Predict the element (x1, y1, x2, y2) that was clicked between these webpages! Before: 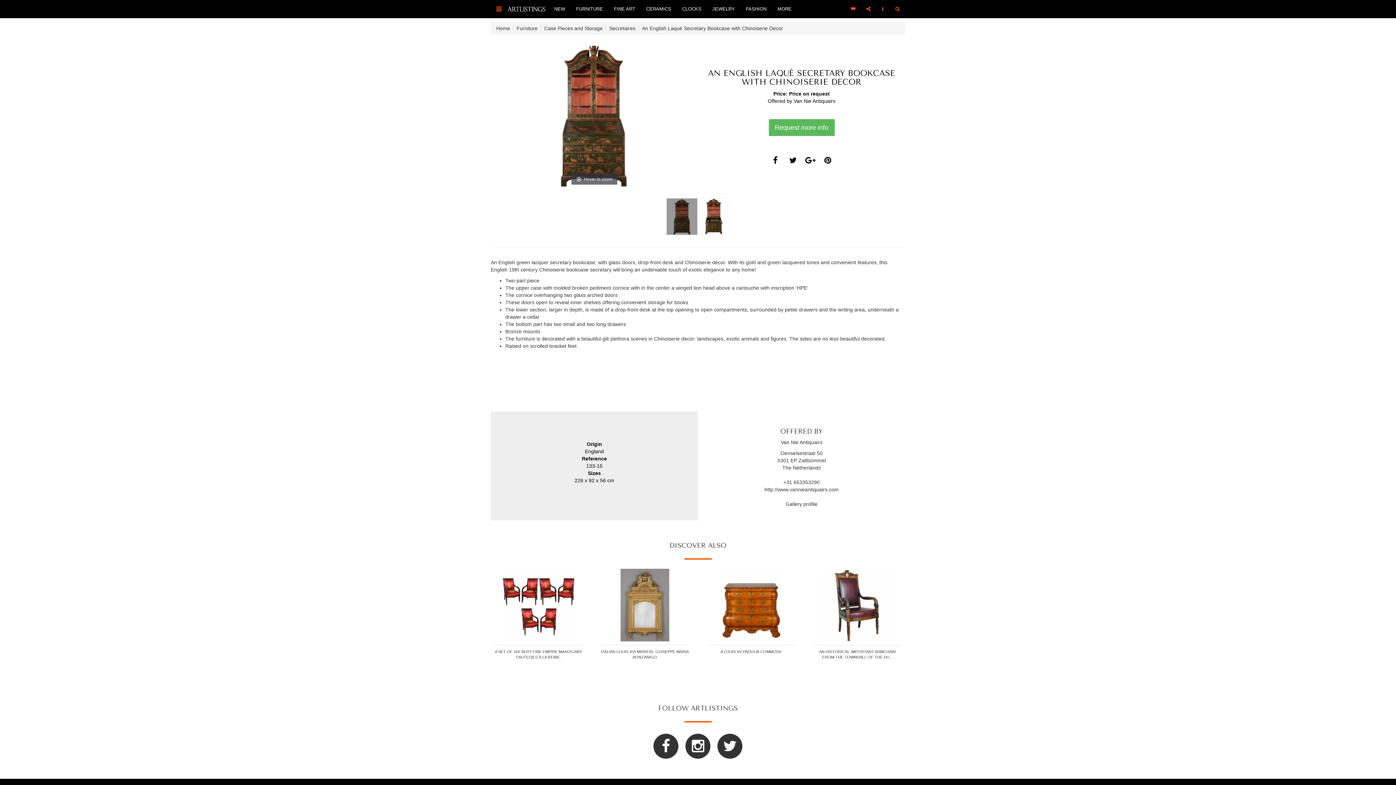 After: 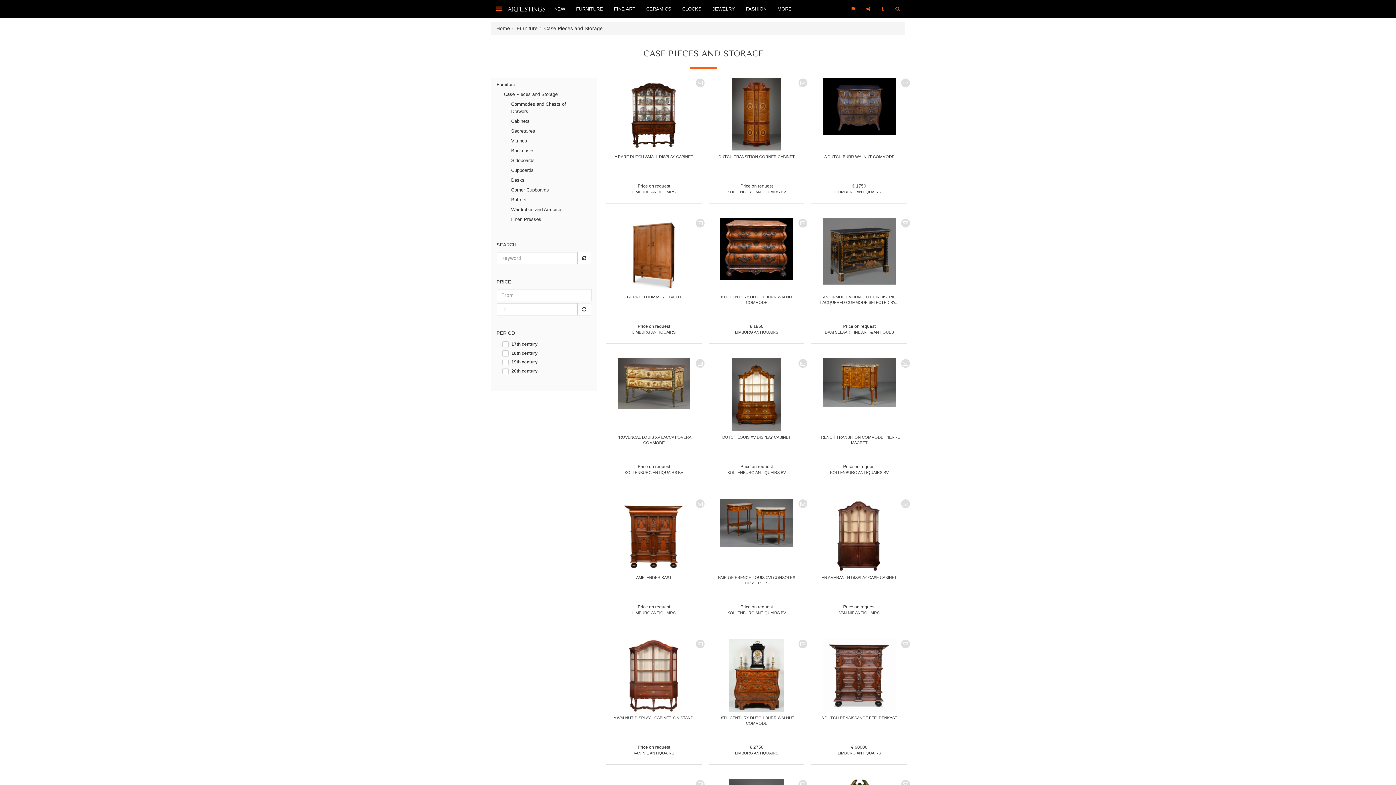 Action: label: Case Pieces and Storage bbox: (544, 25, 602, 31)